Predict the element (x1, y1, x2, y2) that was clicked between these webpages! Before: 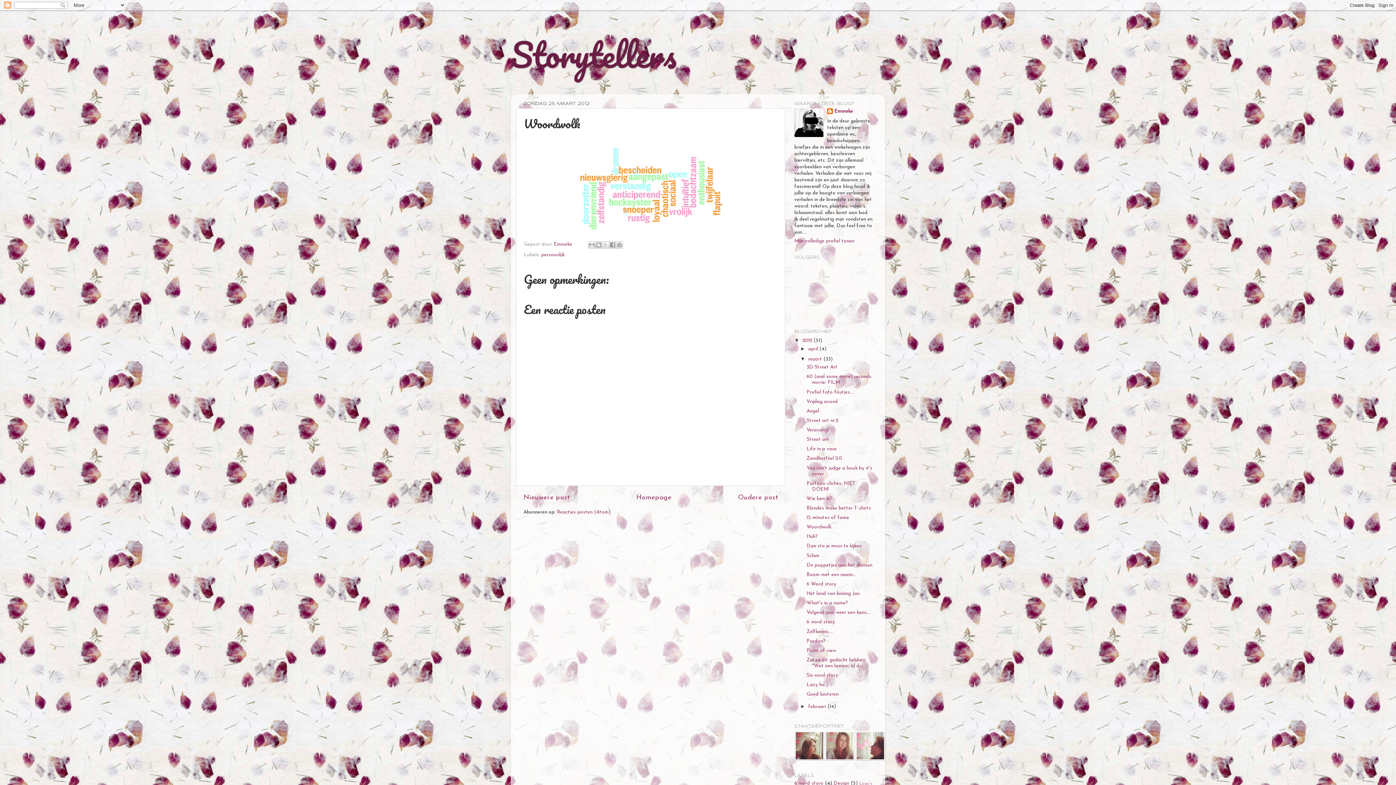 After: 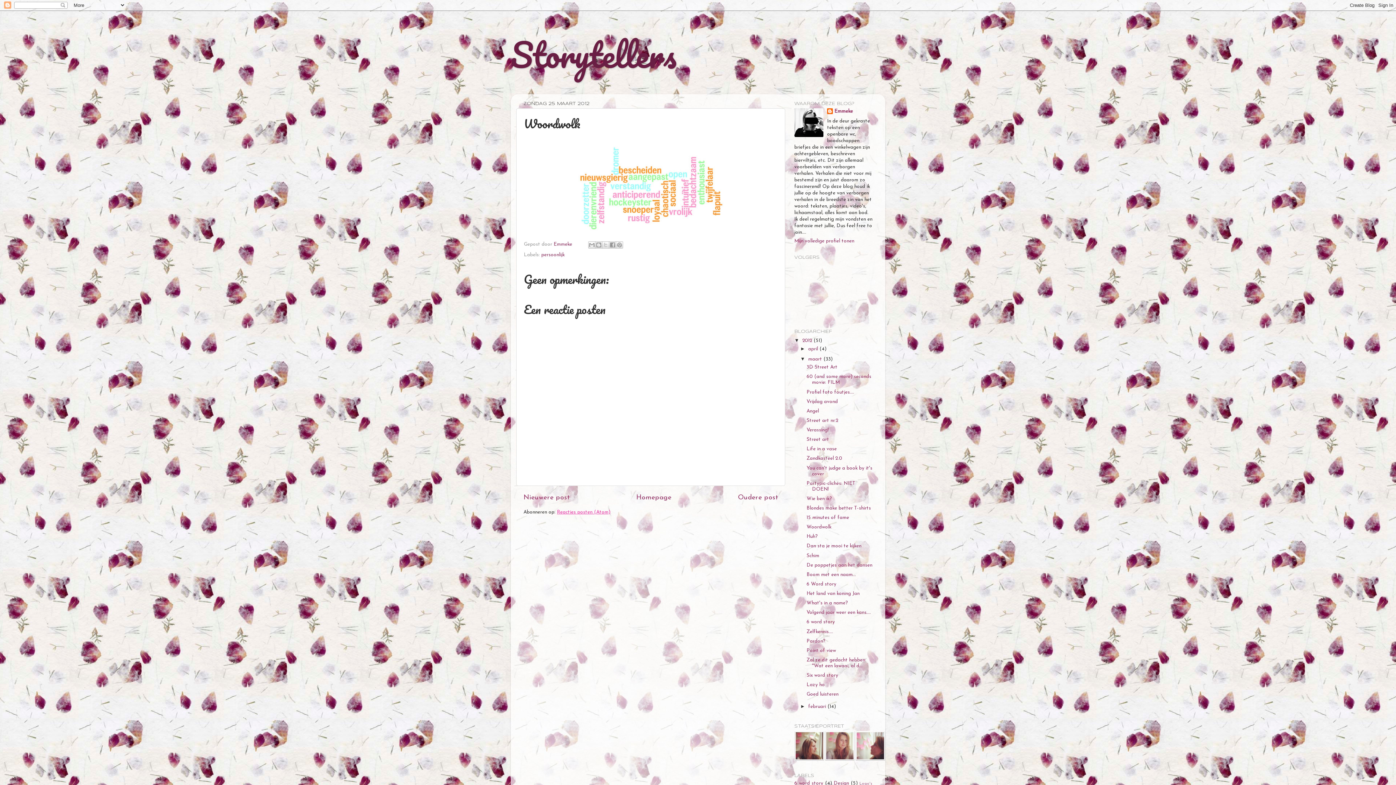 Action: label: Reacties posten (Atom) bbox: (557, 510, 610, 515)